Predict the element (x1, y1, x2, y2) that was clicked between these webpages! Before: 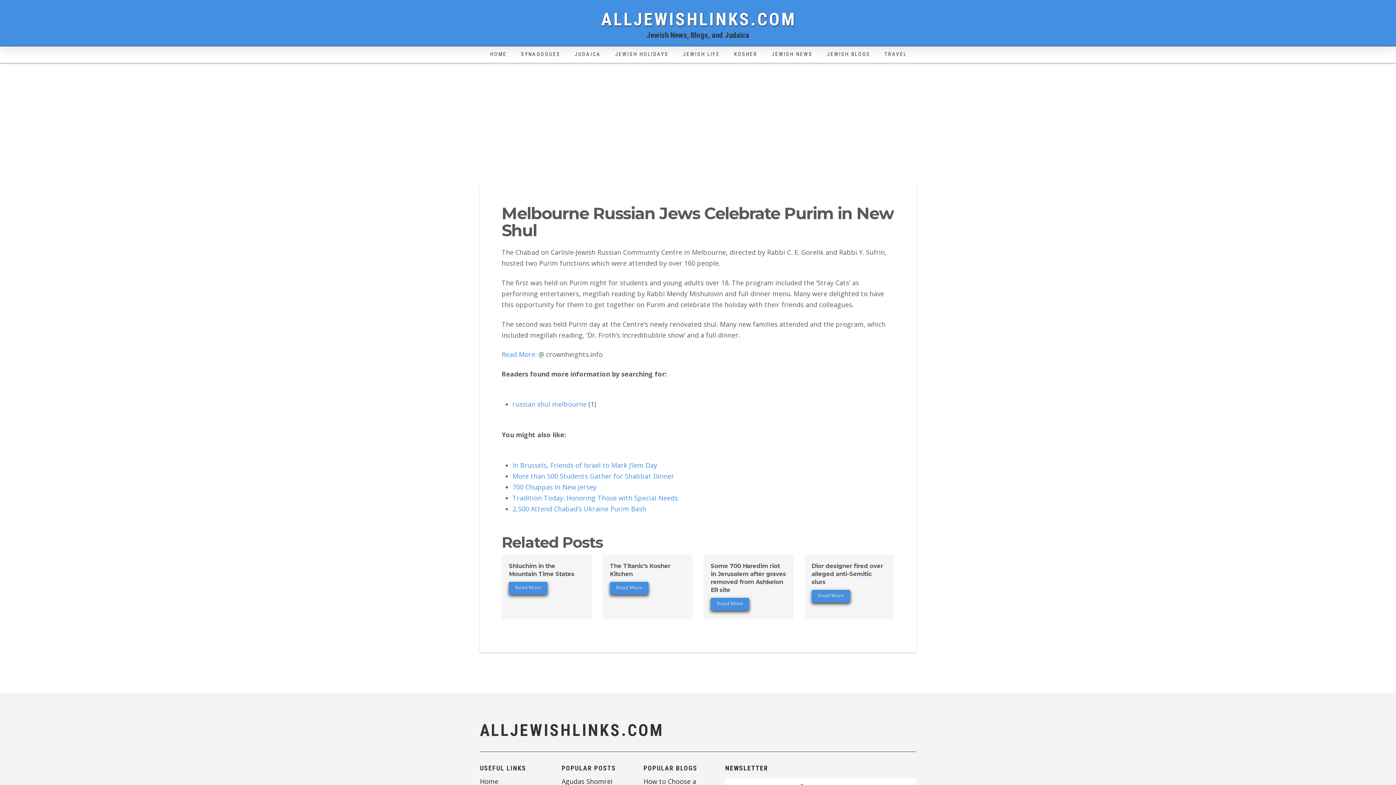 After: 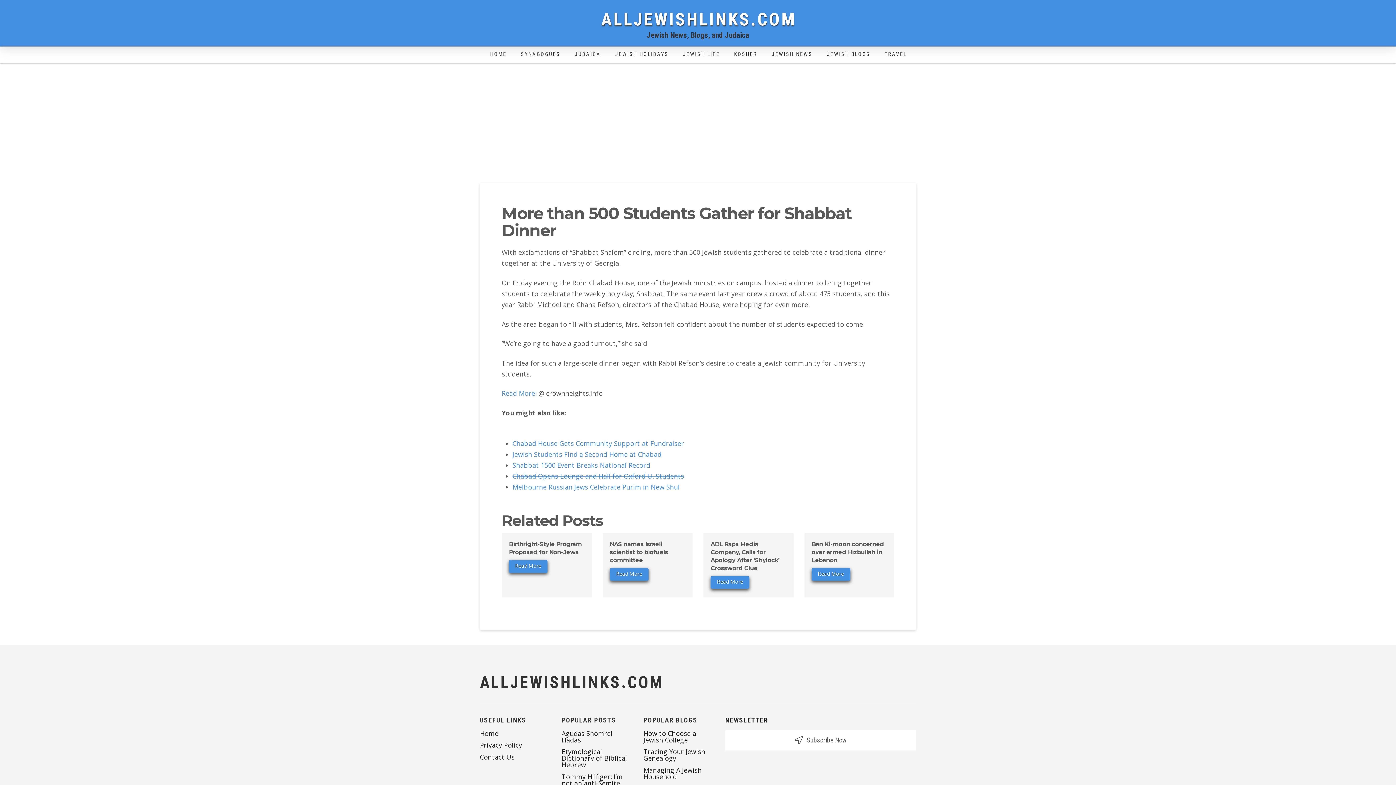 Action: label: More than 500 Students Gather for Shabbat Dinner bbox: (512, 471, 674, 480)